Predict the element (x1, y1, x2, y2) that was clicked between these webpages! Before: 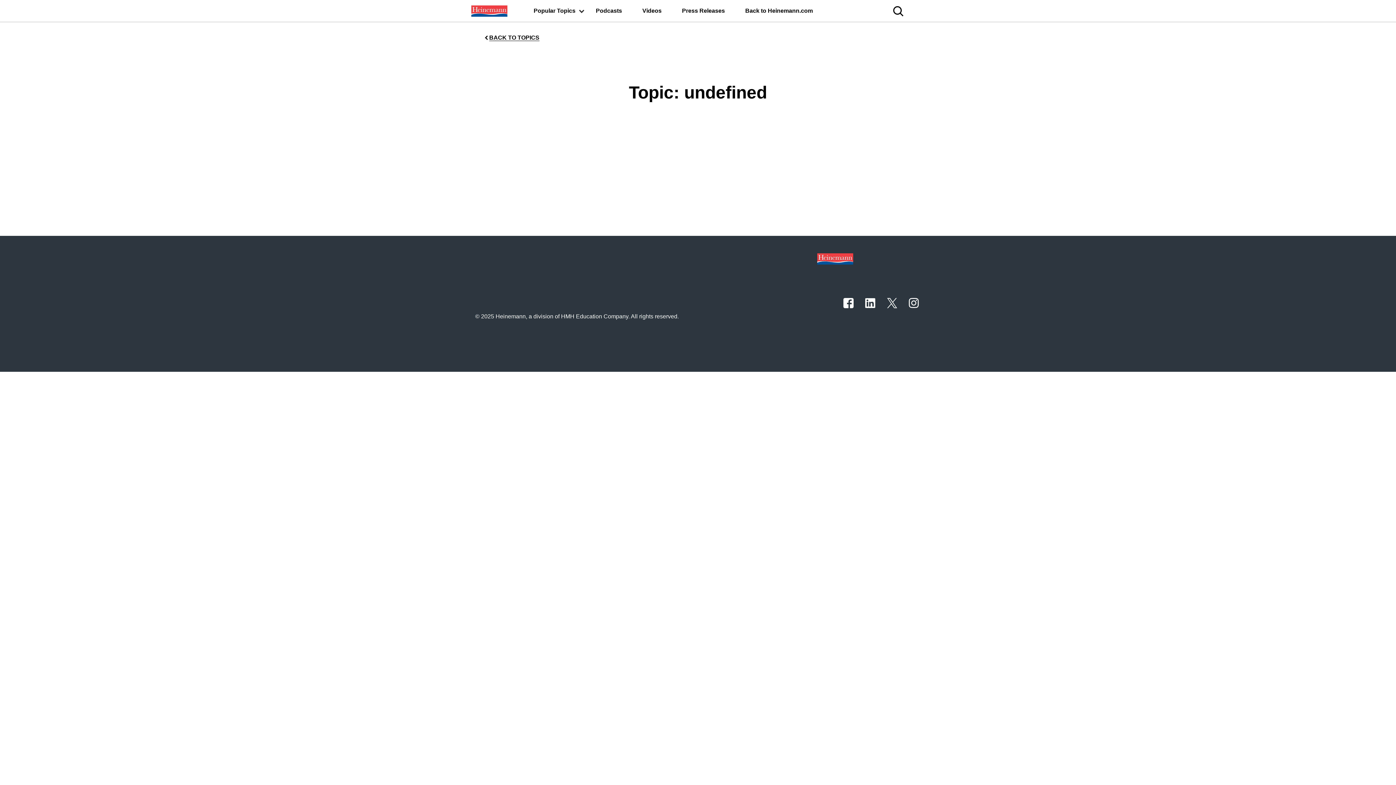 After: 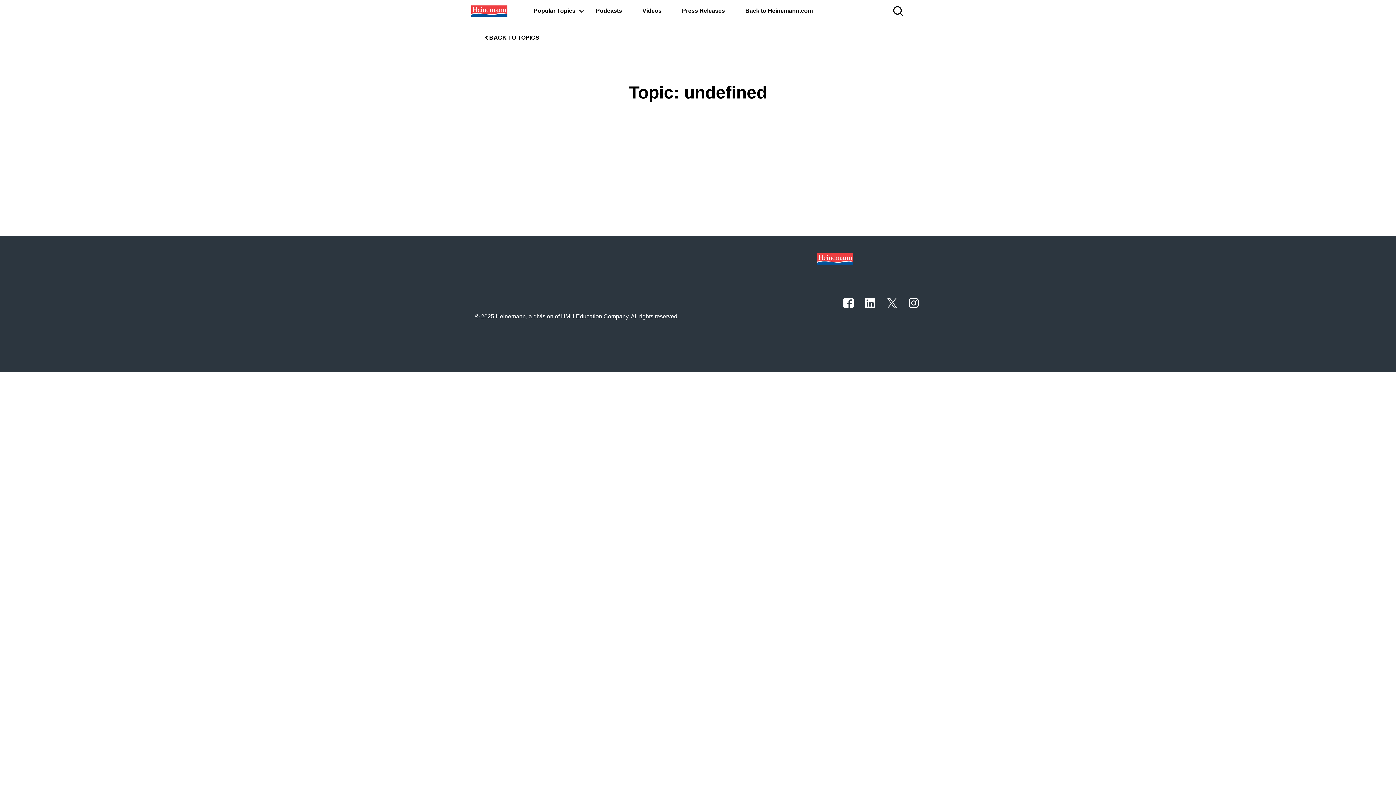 Action: bbox: (837, 293, 859, 312)